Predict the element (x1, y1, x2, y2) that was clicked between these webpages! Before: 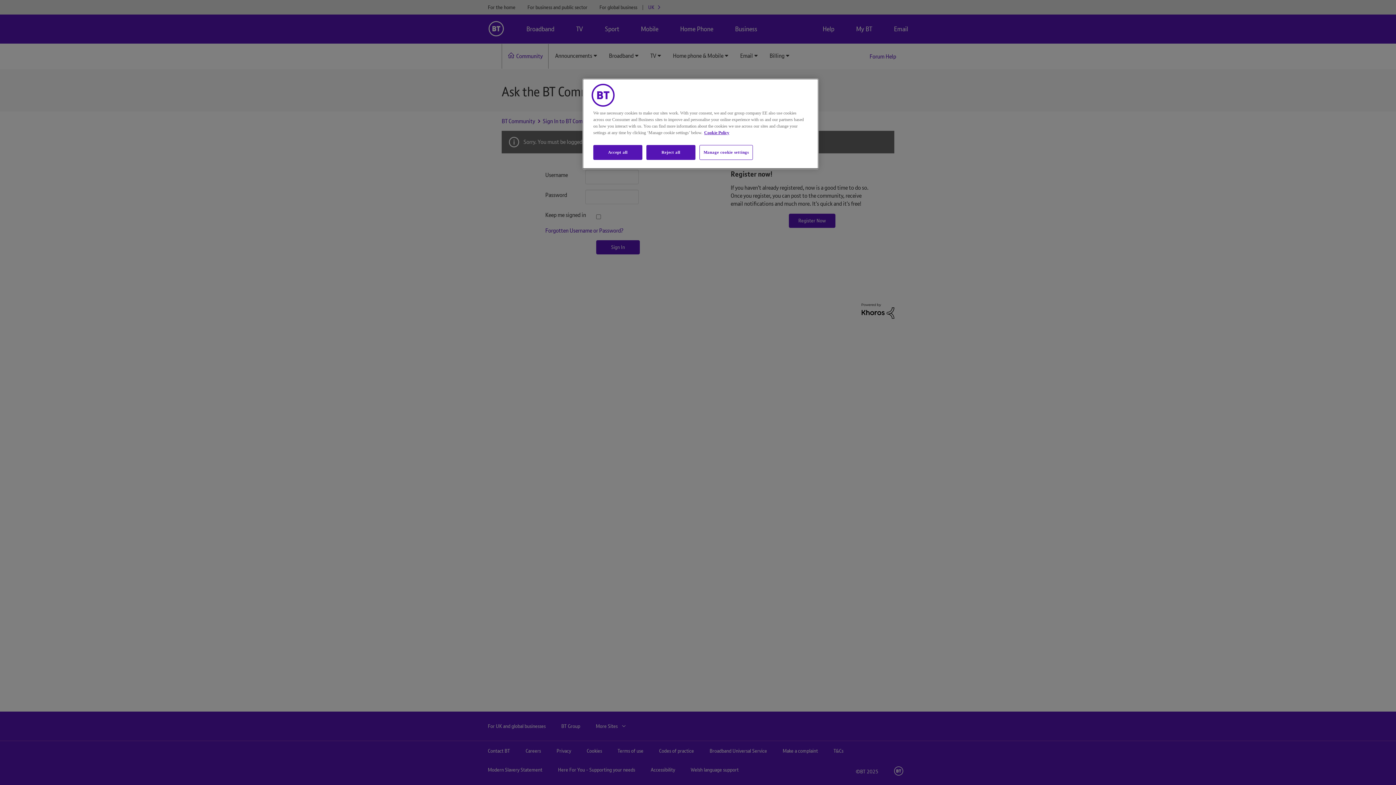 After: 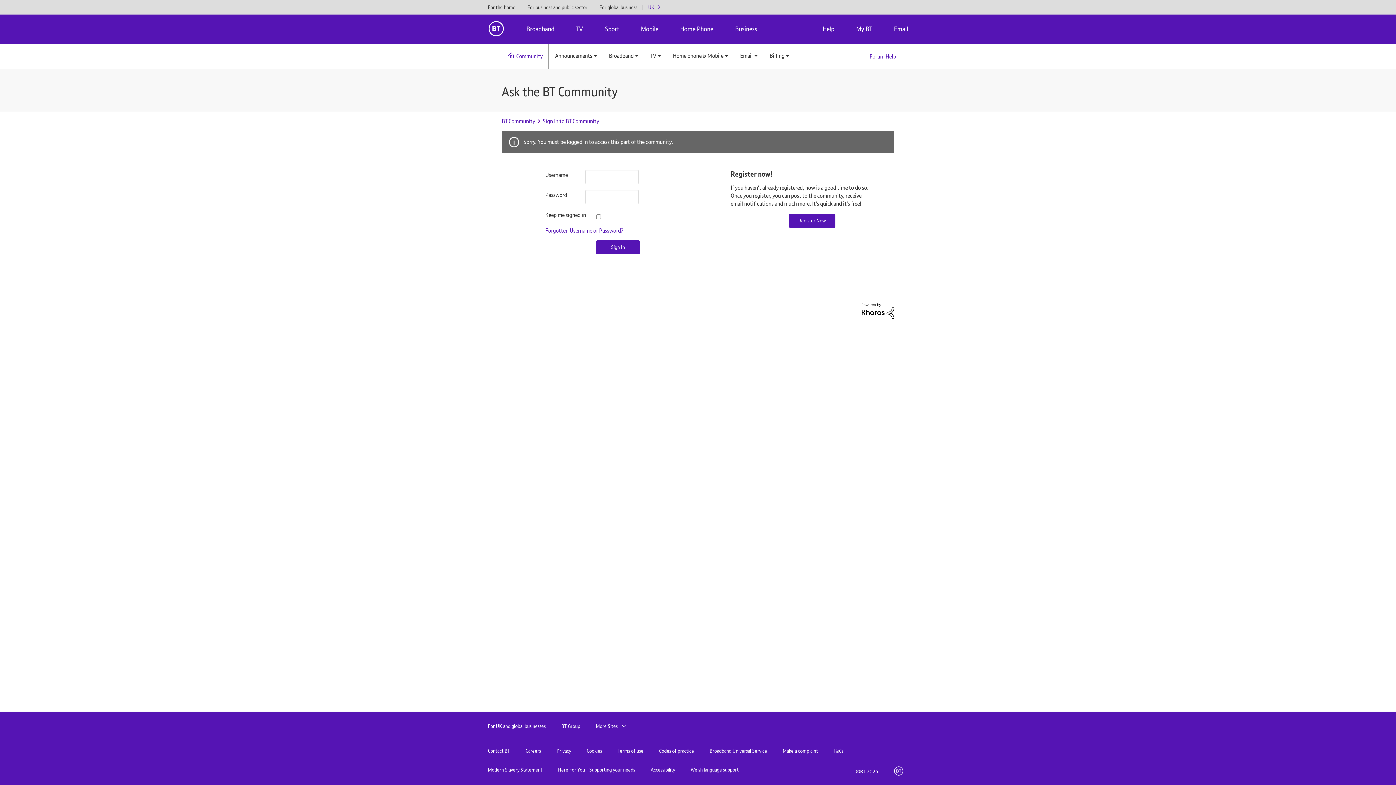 Action: label: Accept all bbox: (593, 145, 642, 160)